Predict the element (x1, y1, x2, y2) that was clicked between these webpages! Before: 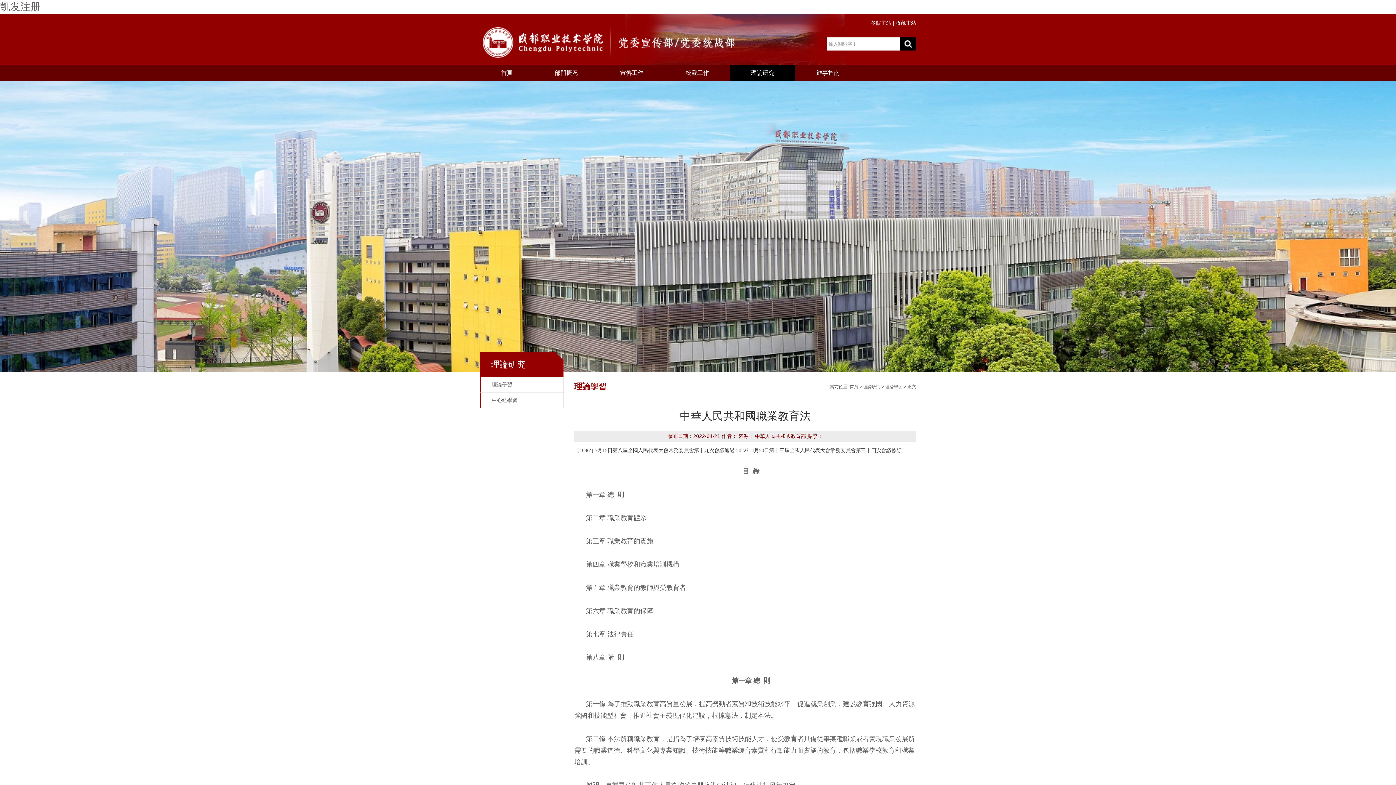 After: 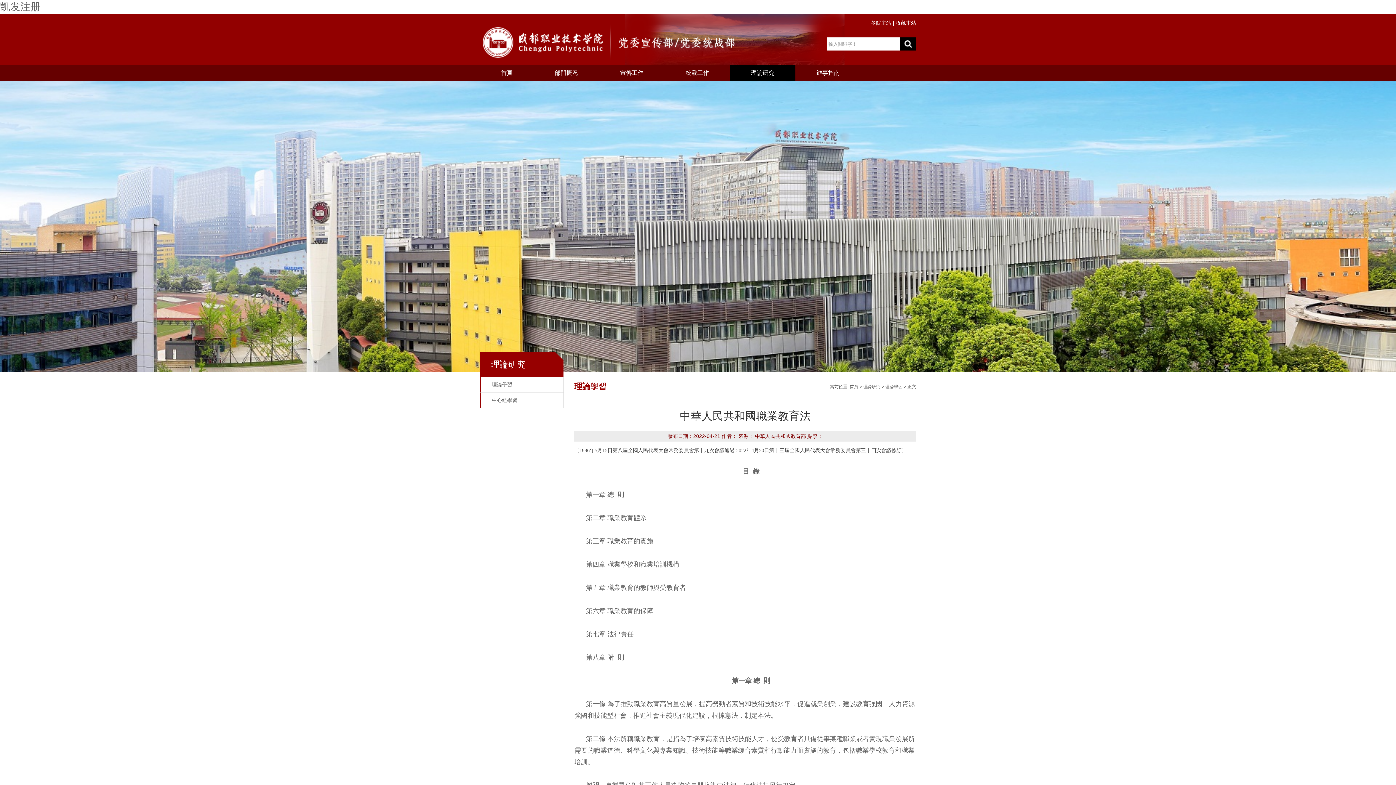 Action: bbox: (896, 20, 916, 25) label: 收藏本站